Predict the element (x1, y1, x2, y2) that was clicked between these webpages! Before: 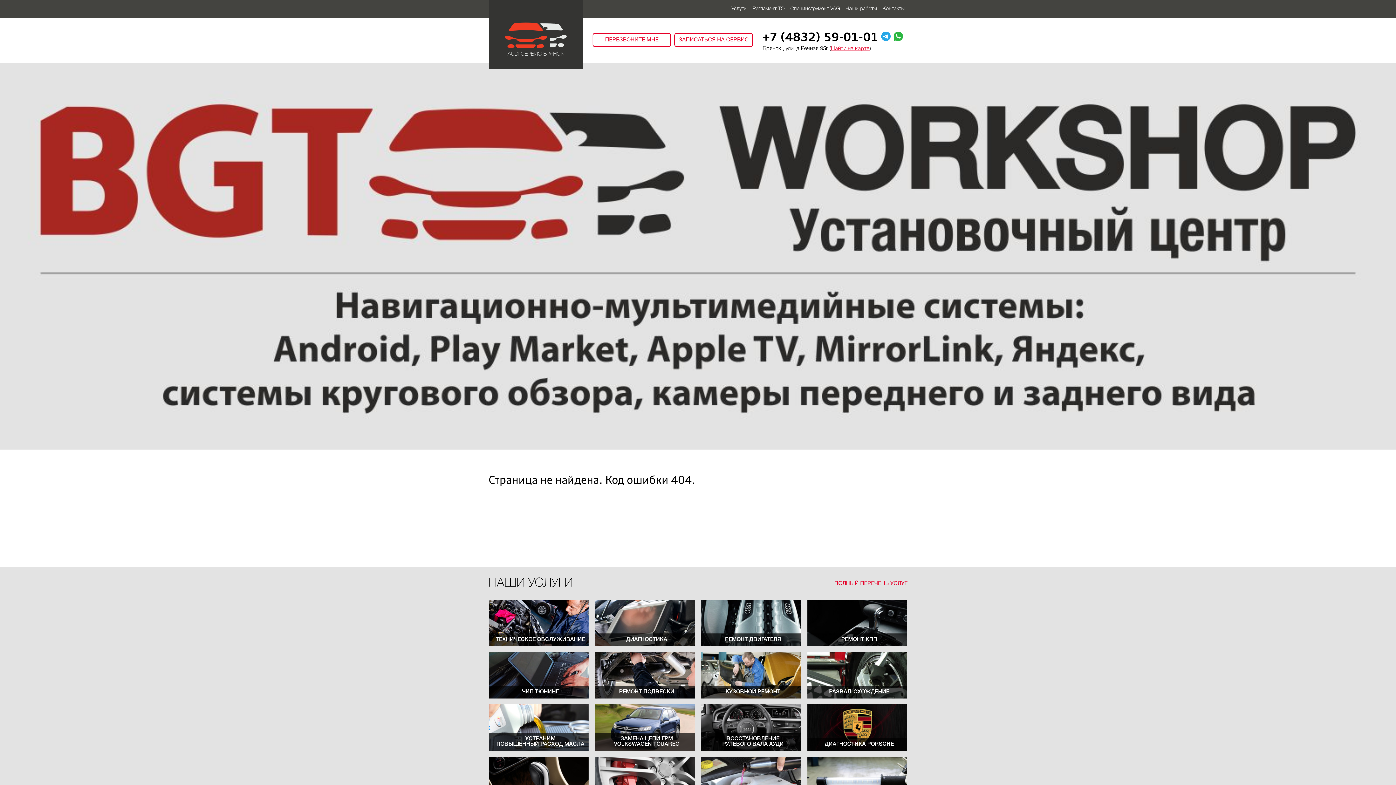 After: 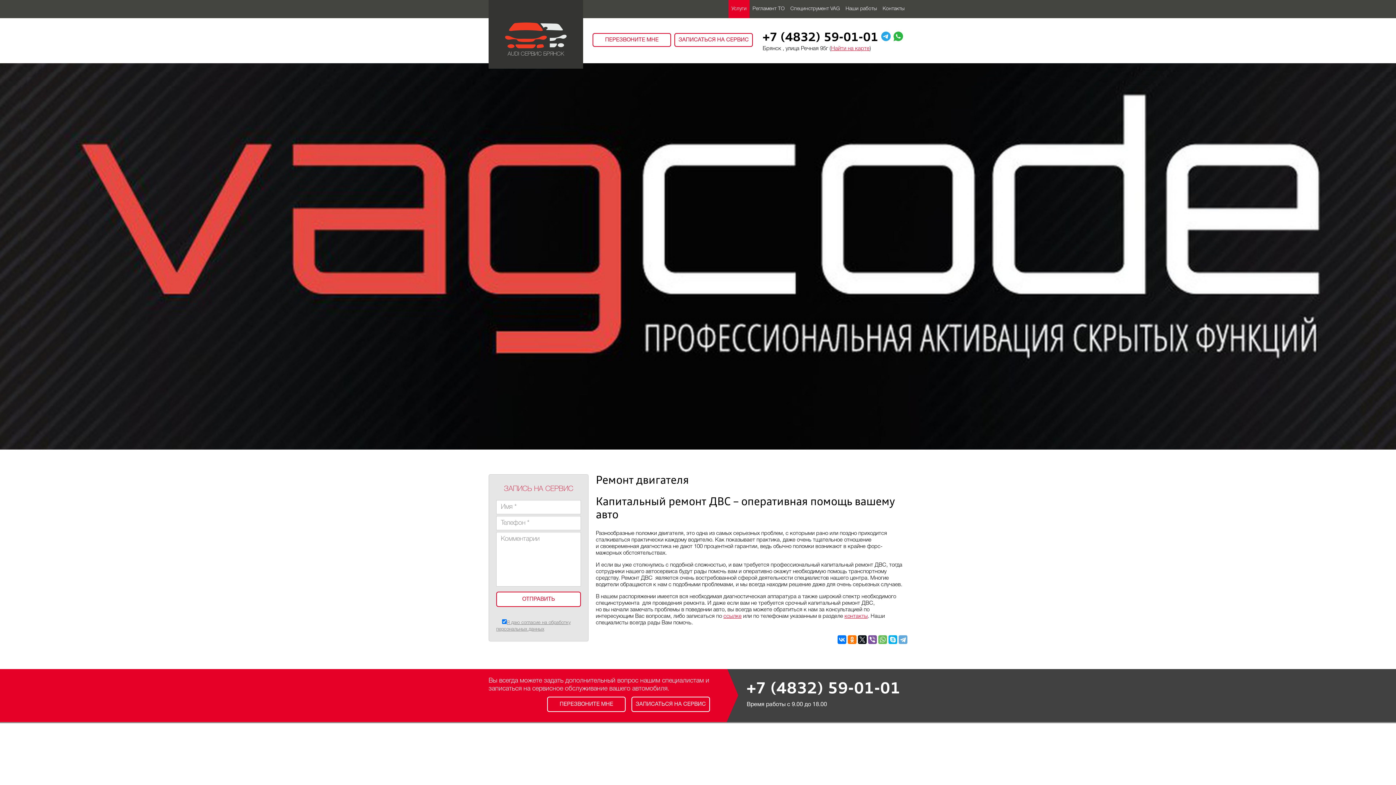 Action: label: РЕМОНТ ДВИГАТЕЛЯ bbox: (701, 600, 801, 646)